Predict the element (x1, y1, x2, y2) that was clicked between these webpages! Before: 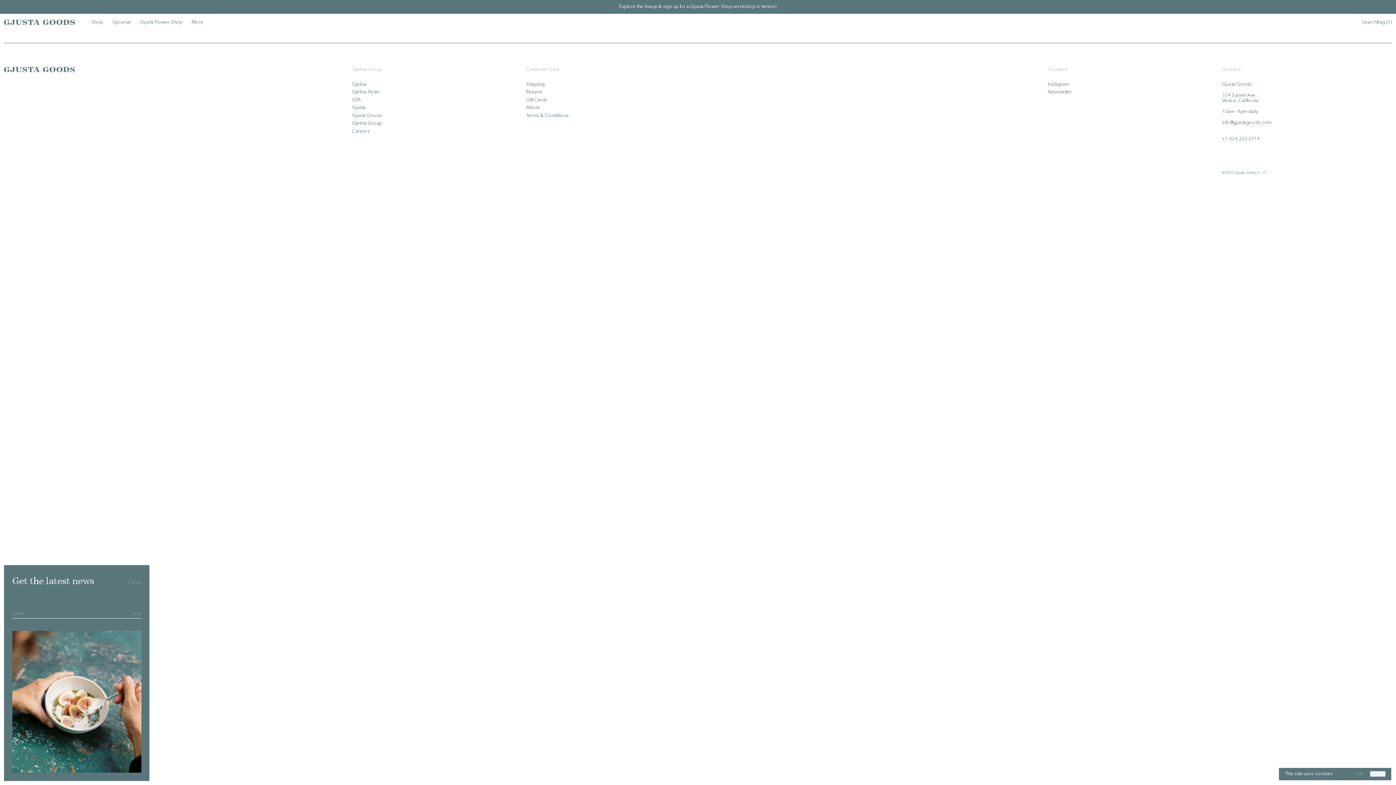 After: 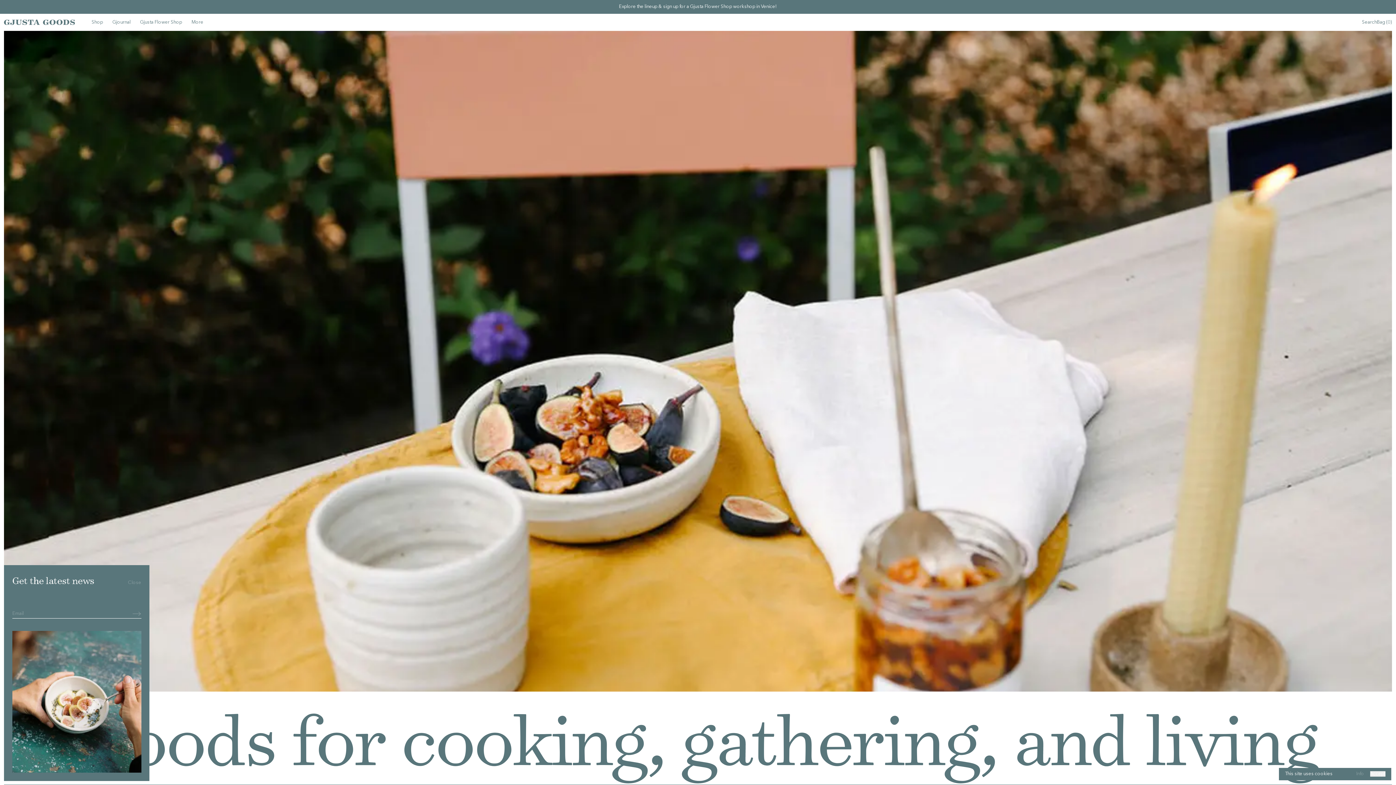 Action: label: Logo, links to homepage bbox: (4, 13, 75, 31)